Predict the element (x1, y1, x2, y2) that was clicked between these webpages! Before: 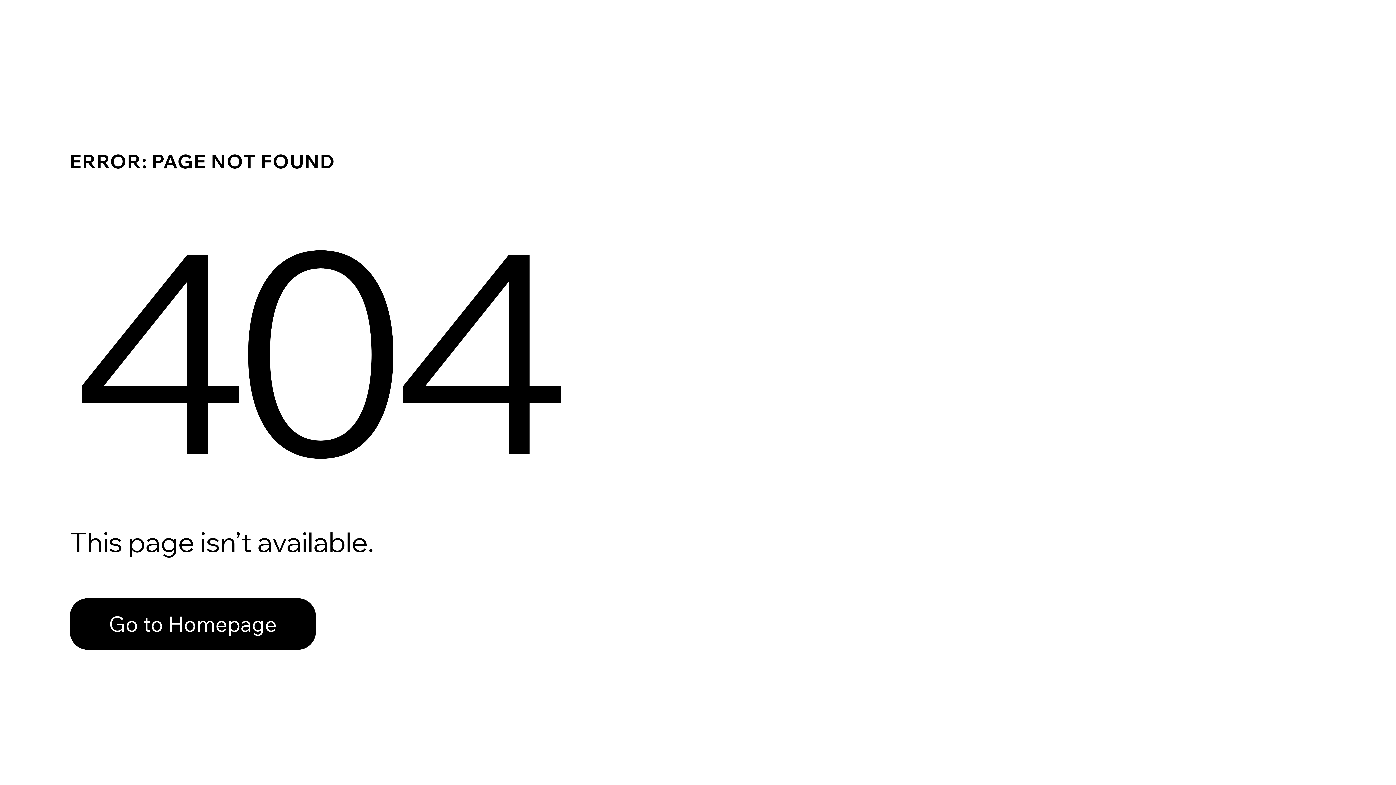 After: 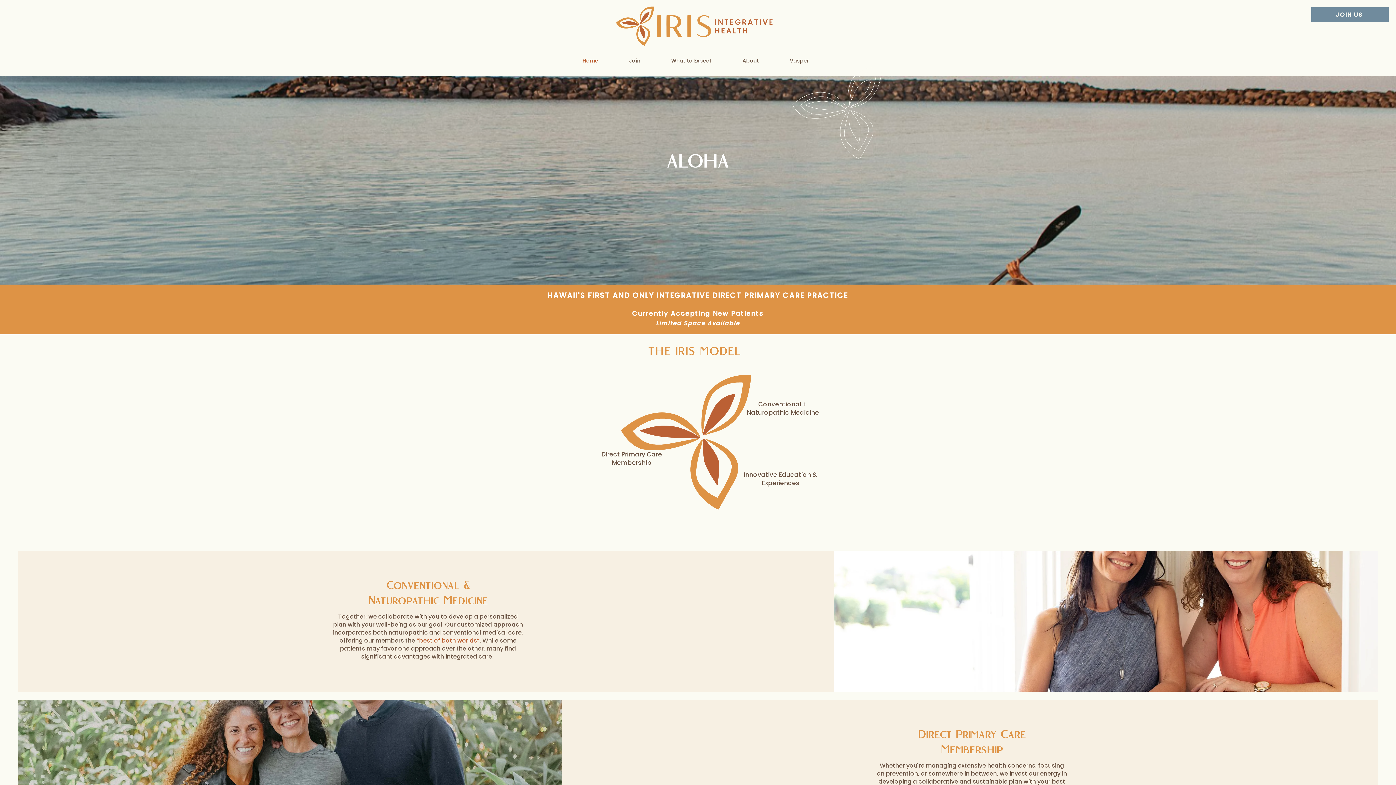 Action: bbox: (69, 598, 316, 650) label: Go to Homepage